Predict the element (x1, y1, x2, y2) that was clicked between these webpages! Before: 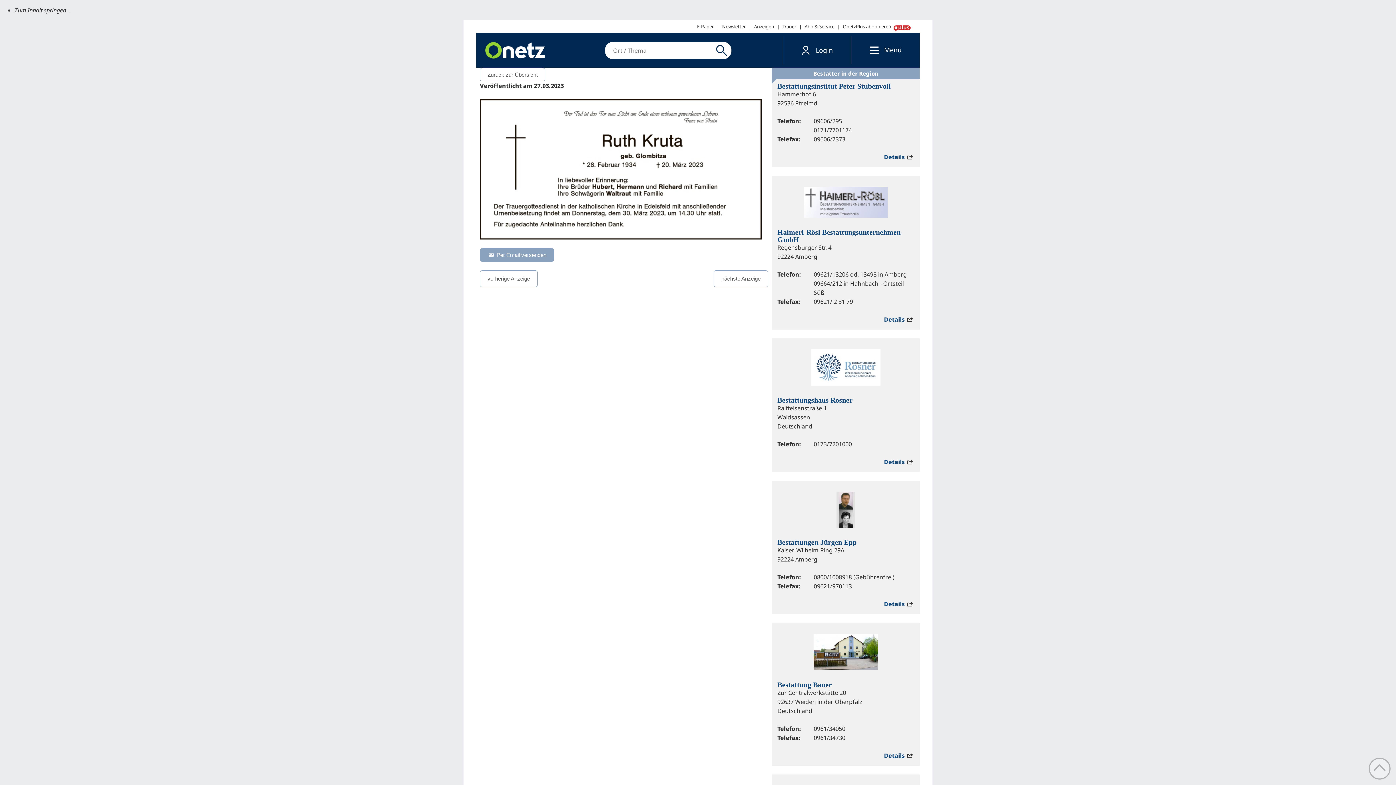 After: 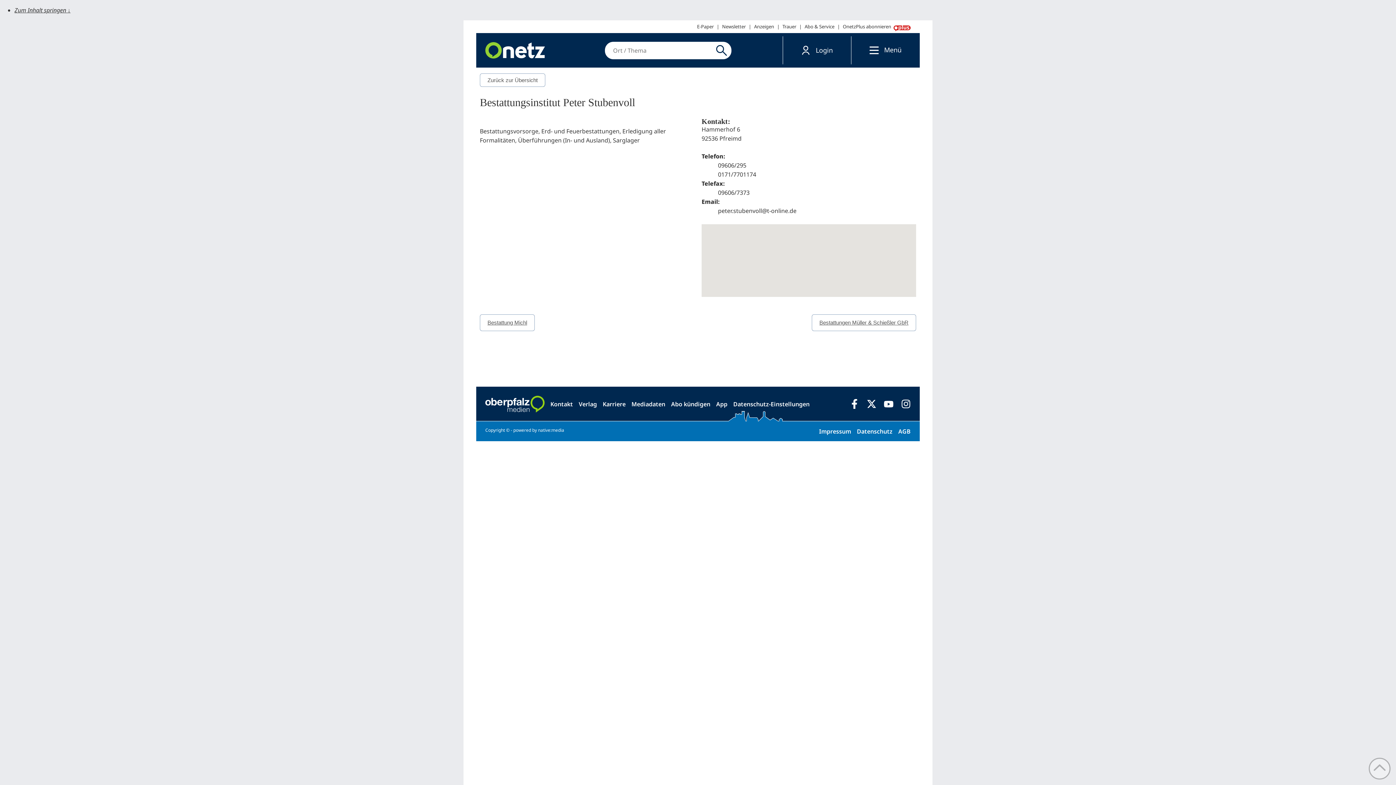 Action: bbox: (884, 153, 914, 161) label: Details 